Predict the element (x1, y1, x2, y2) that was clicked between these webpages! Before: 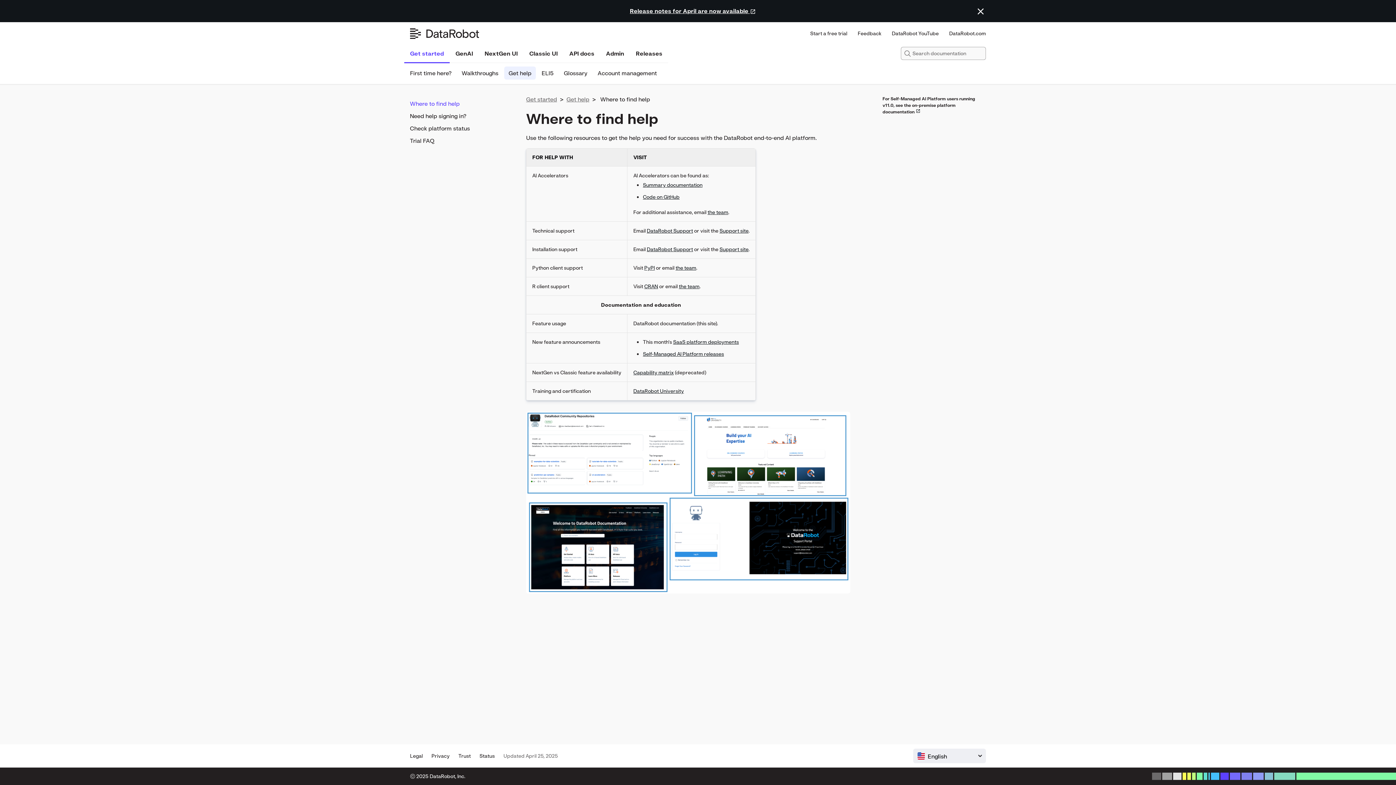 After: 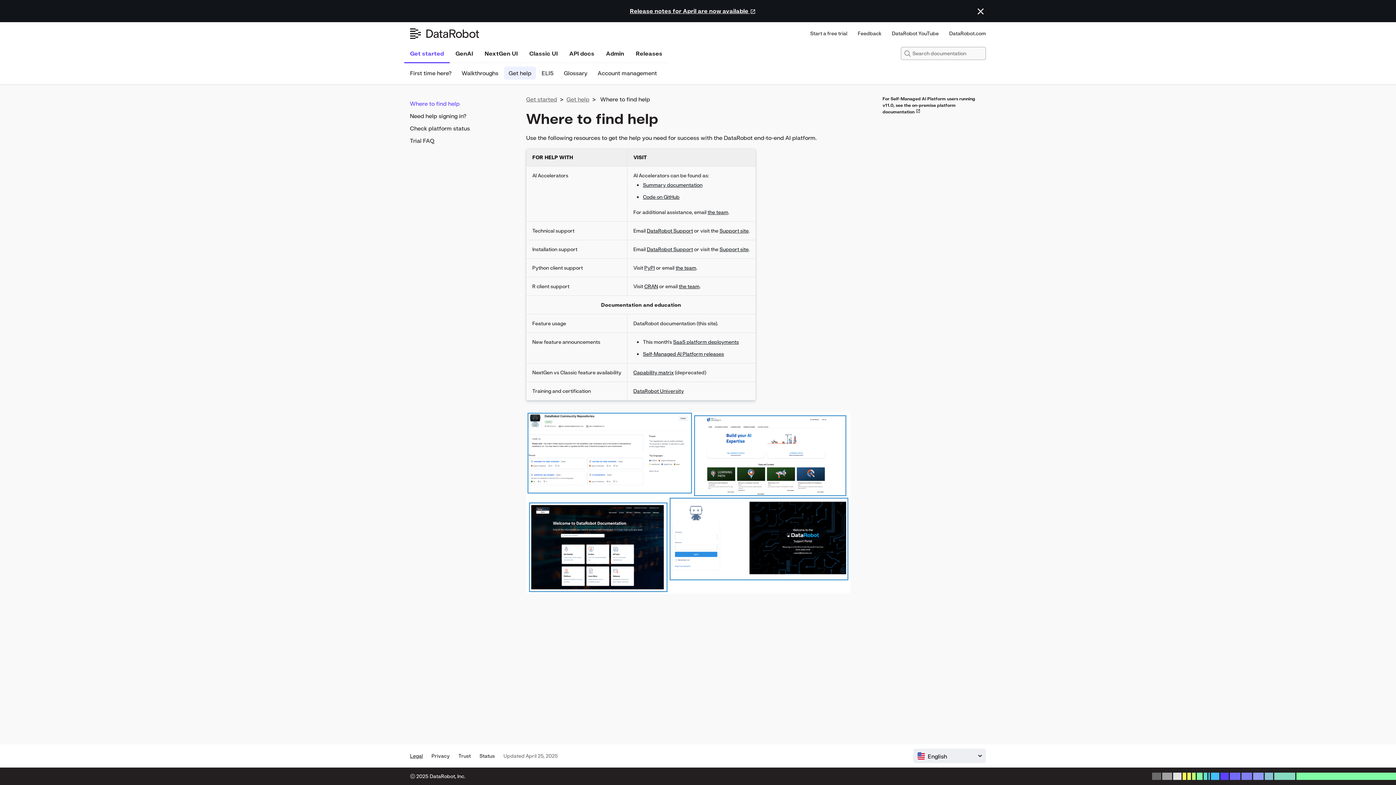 Action: label: Legal bbox: (405, 753, 427, 759)